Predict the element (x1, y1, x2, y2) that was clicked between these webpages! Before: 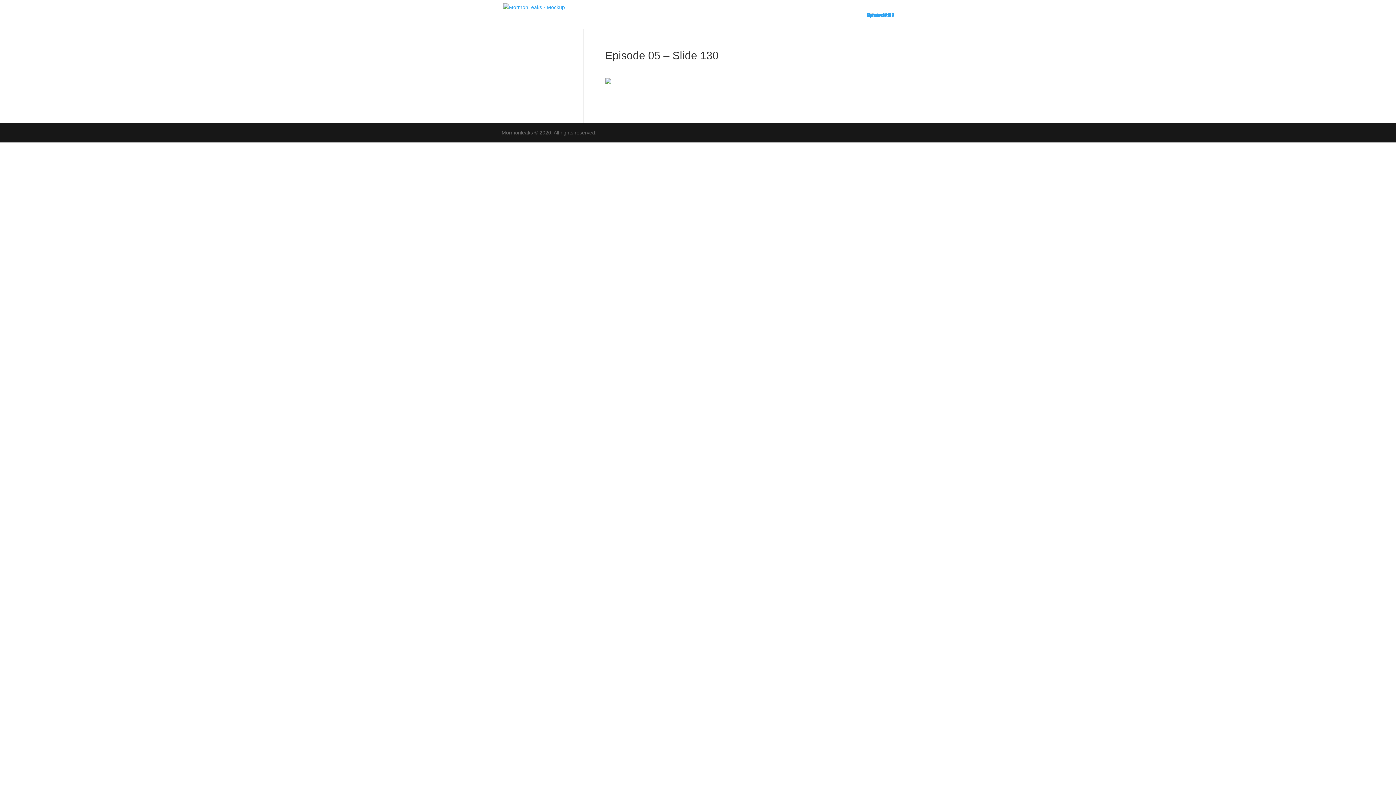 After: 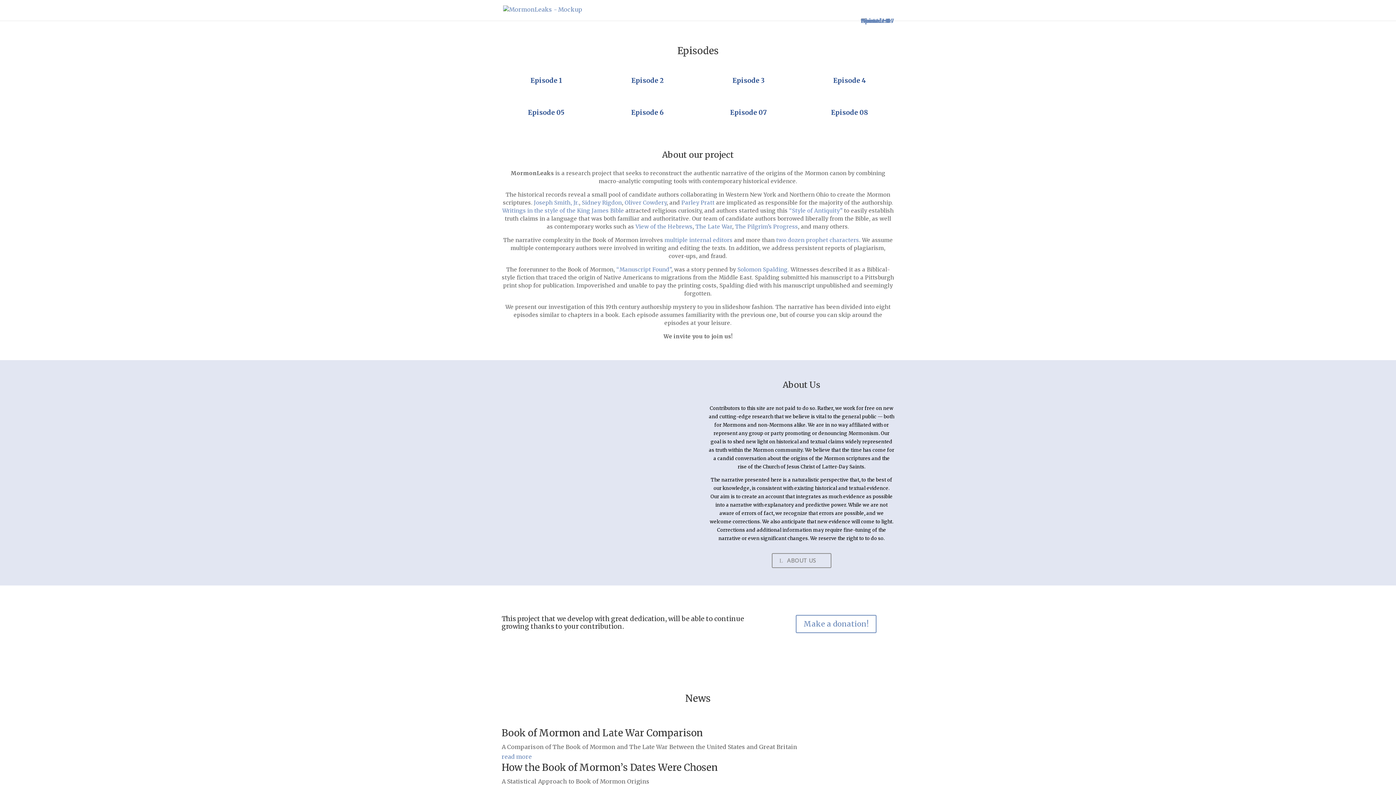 Action: bbox: (503, 4, 565, 9)